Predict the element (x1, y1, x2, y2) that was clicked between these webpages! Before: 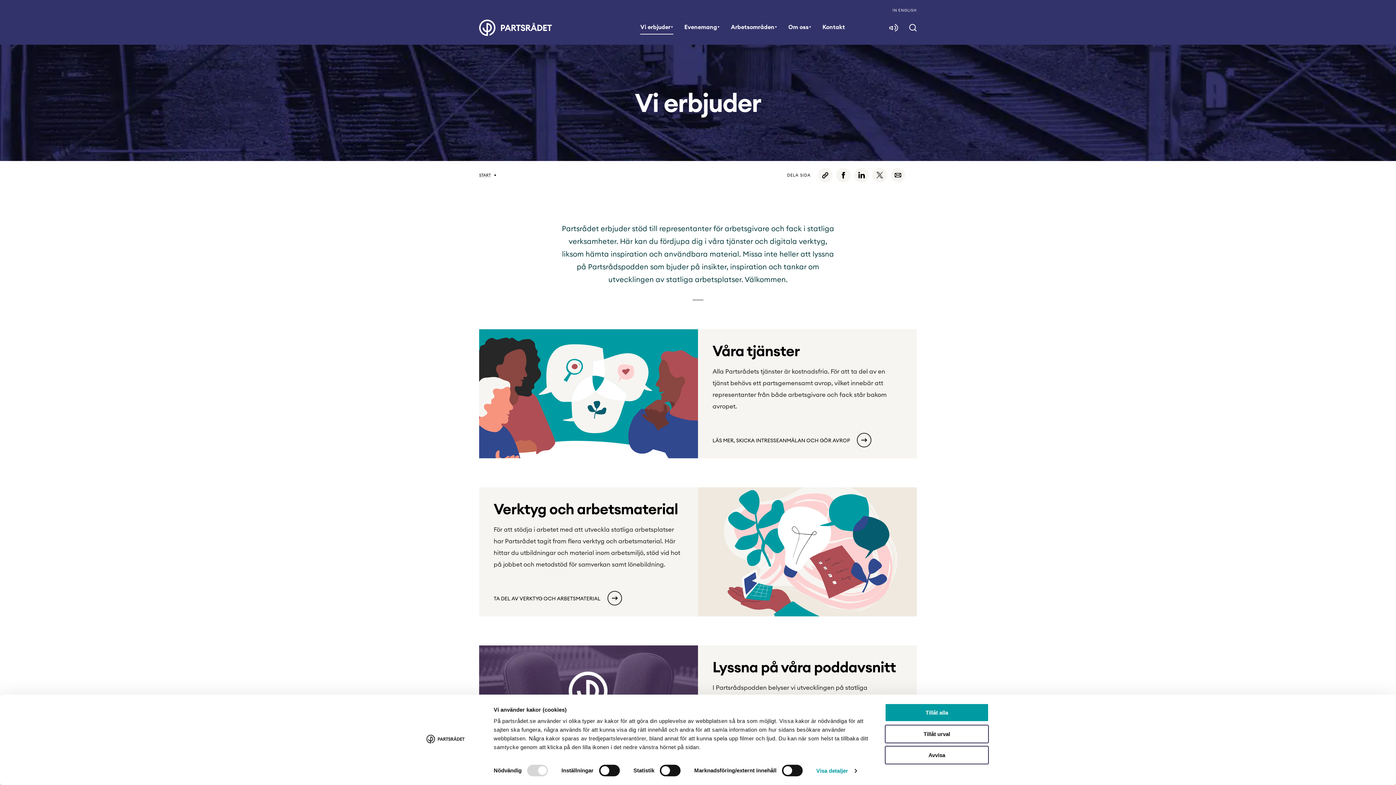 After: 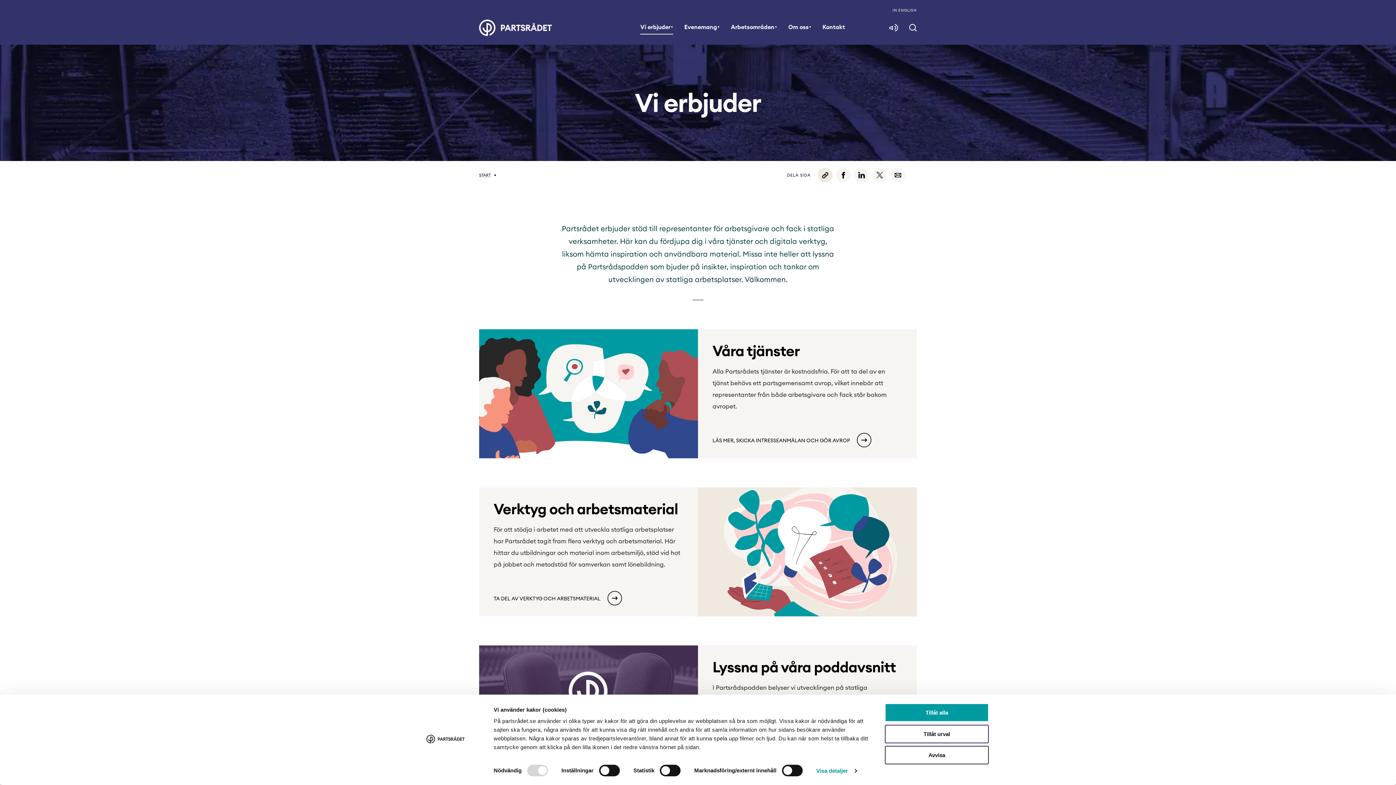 Action: bbox: (818, 168, 832, 182)